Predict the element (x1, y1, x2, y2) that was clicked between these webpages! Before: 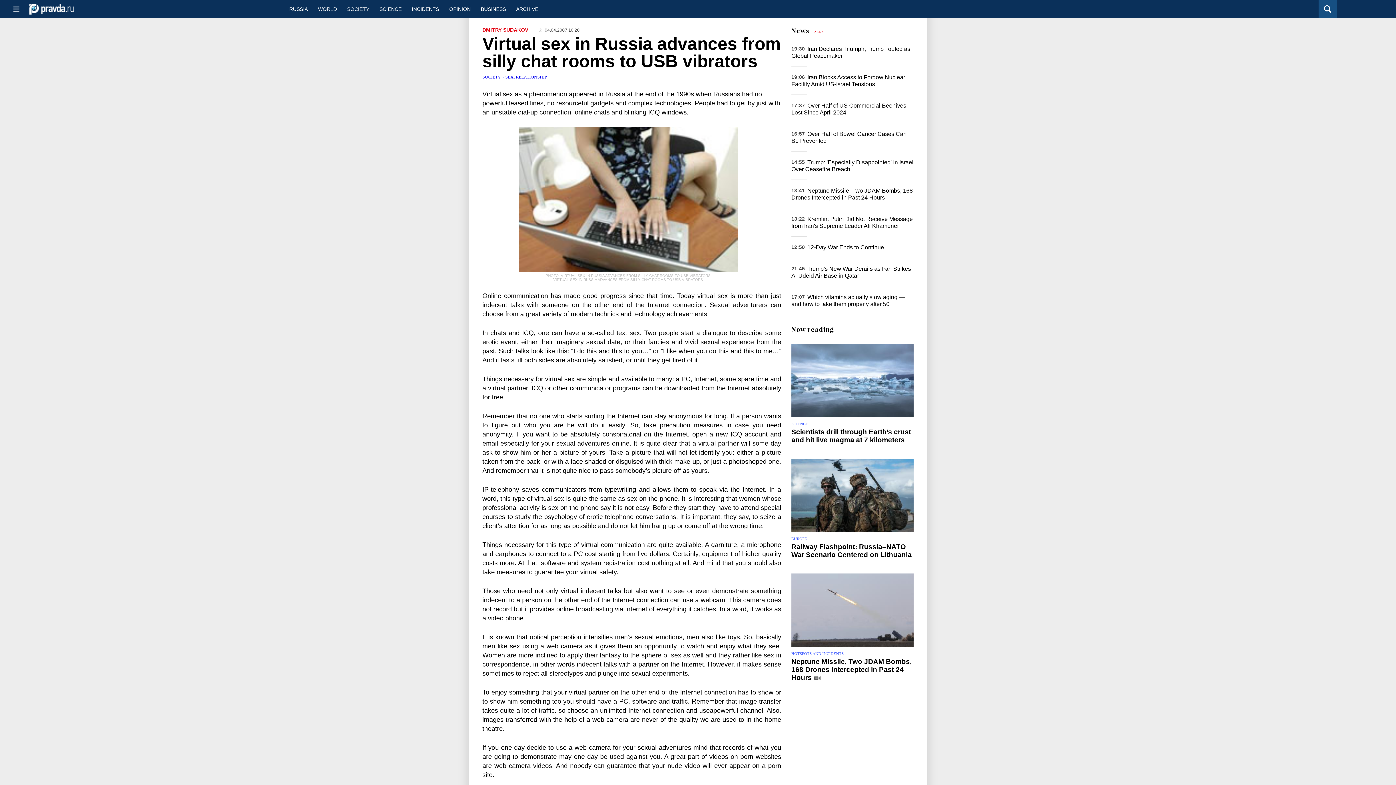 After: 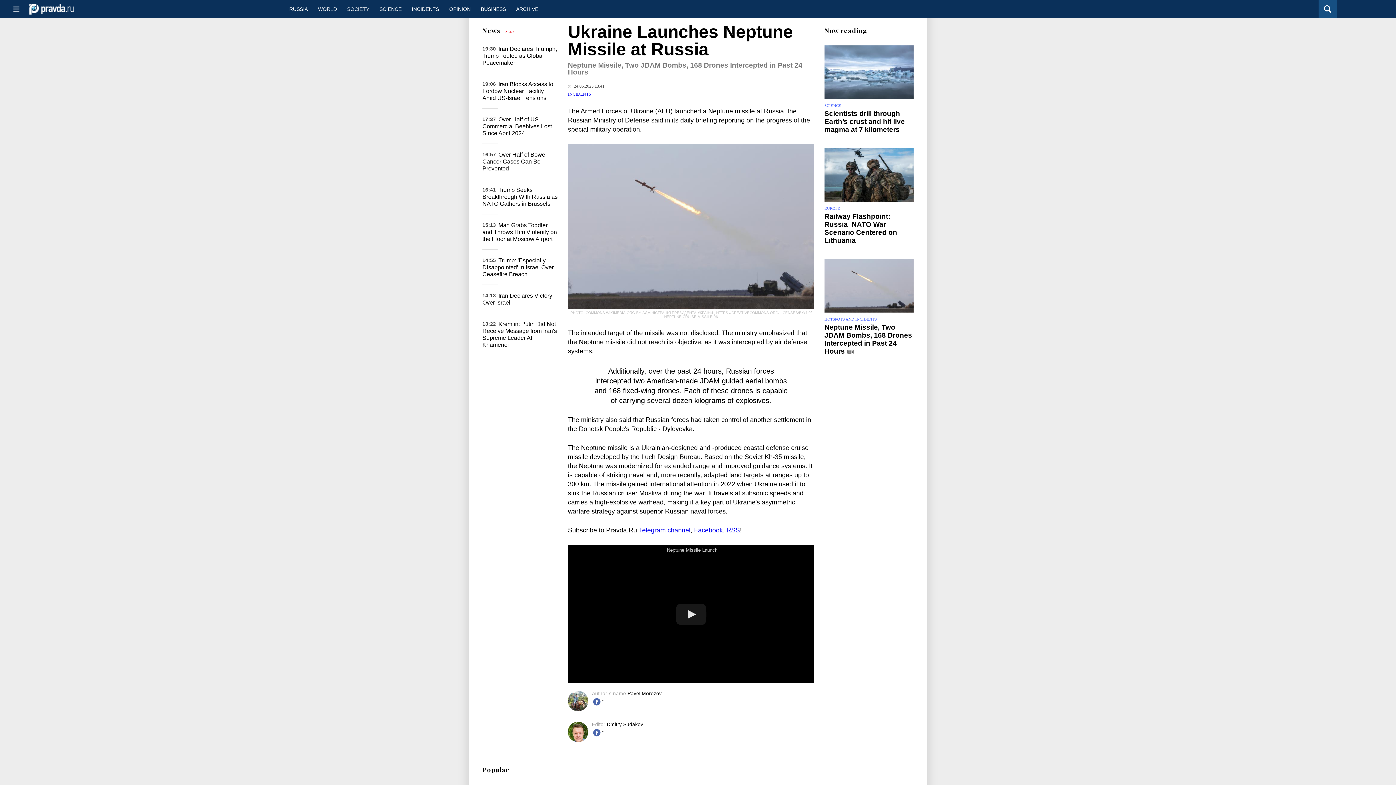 Action: bbox: (791, 658, 911, 681) label: Neptune Missile, Two JDAM Bombs, 168 Drones Intercepted in Past 24 Hours